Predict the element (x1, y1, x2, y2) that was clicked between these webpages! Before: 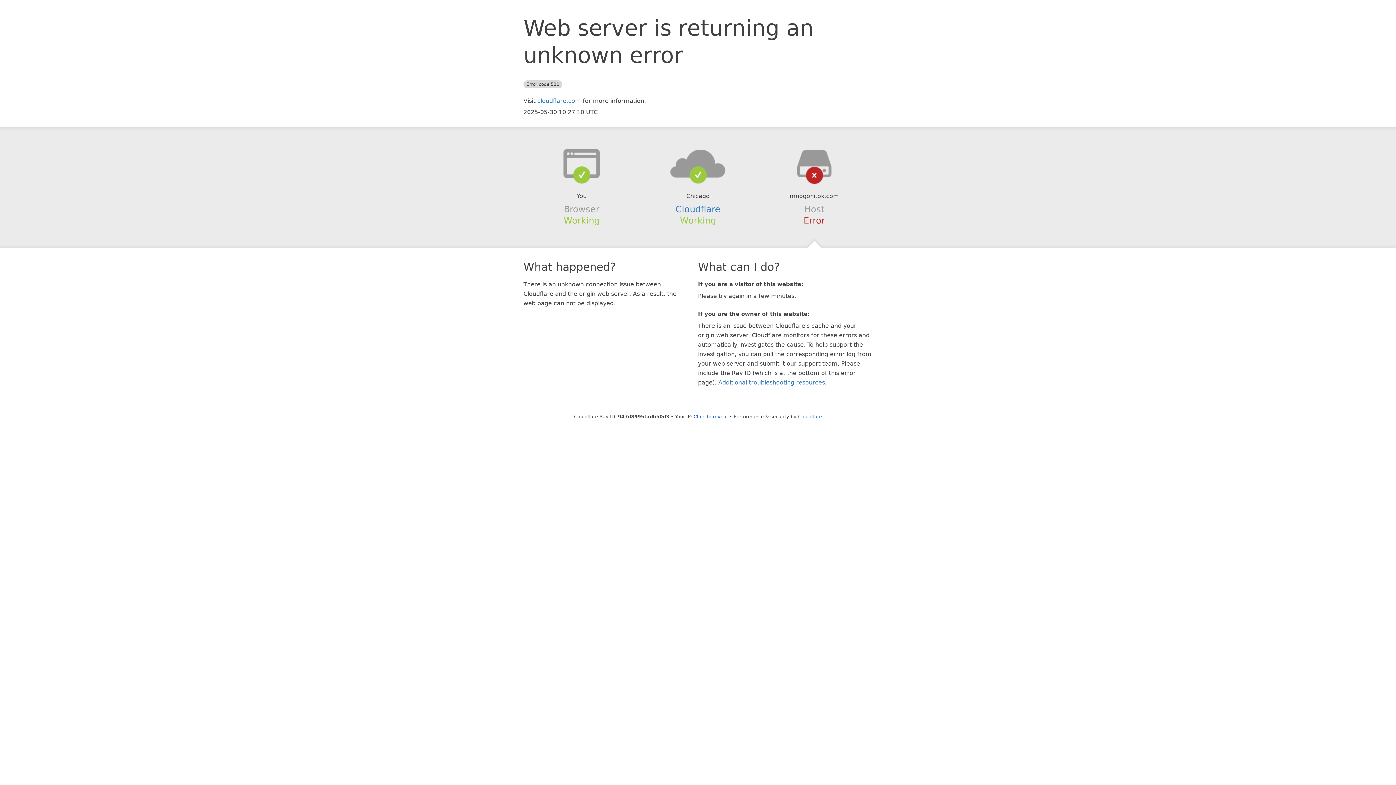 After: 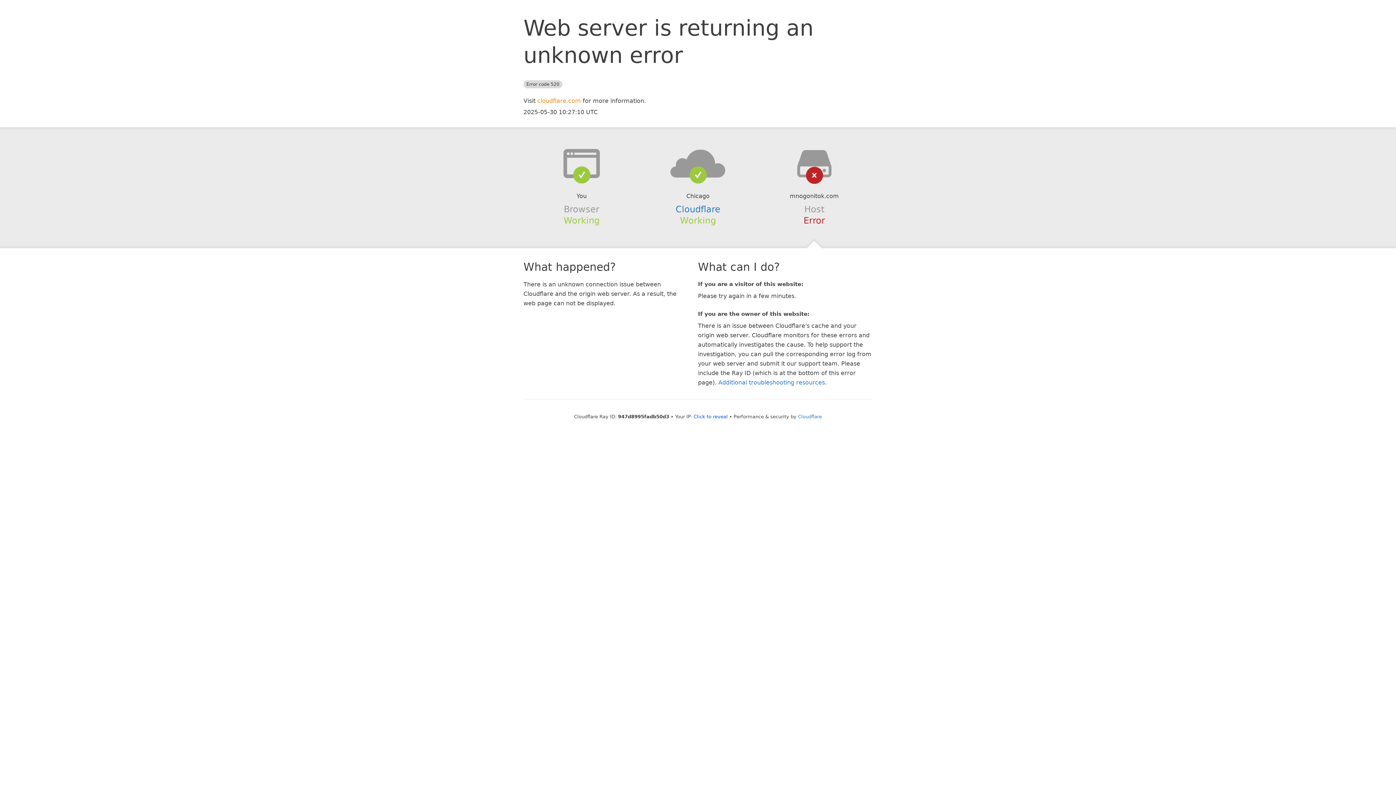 Action: label: cloudflare.com bbox: (537, 97, 581, 104)